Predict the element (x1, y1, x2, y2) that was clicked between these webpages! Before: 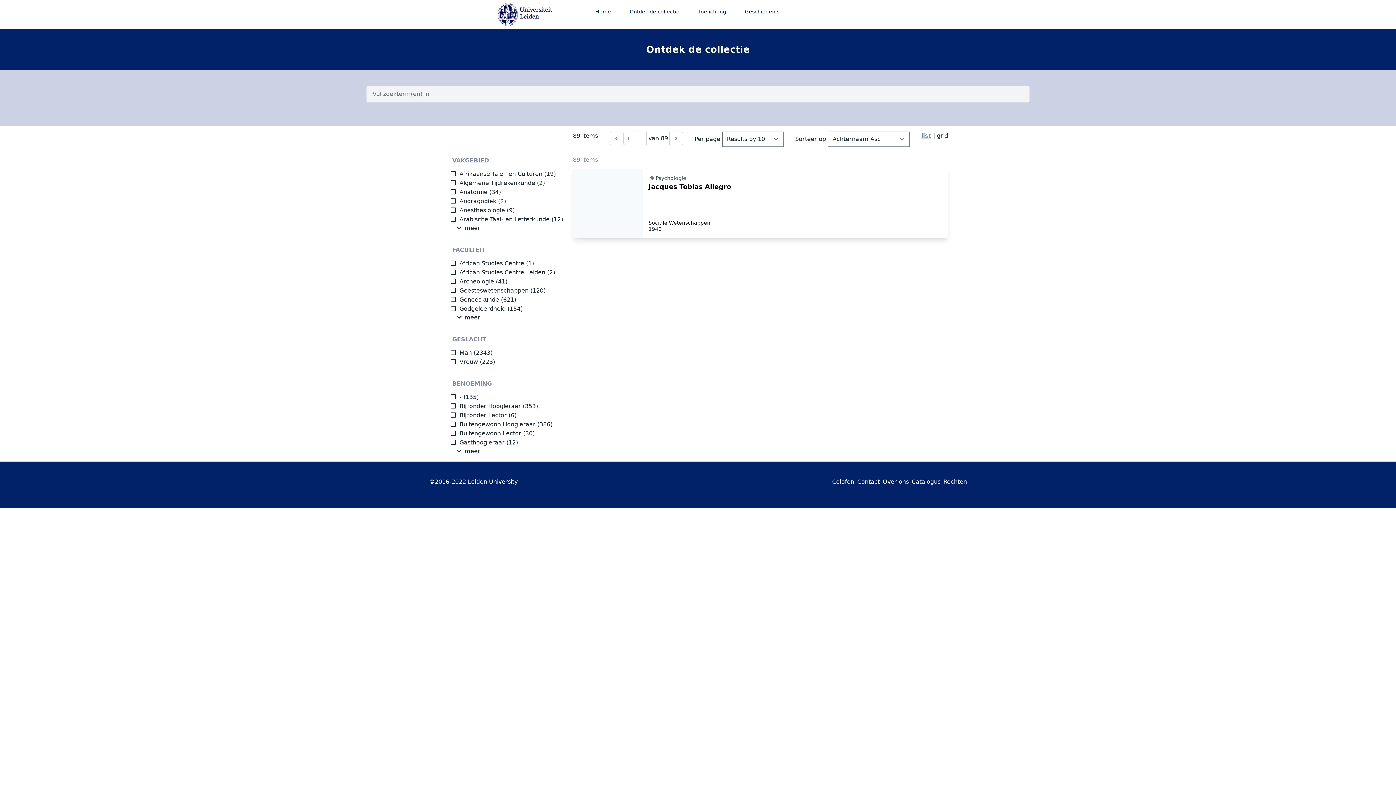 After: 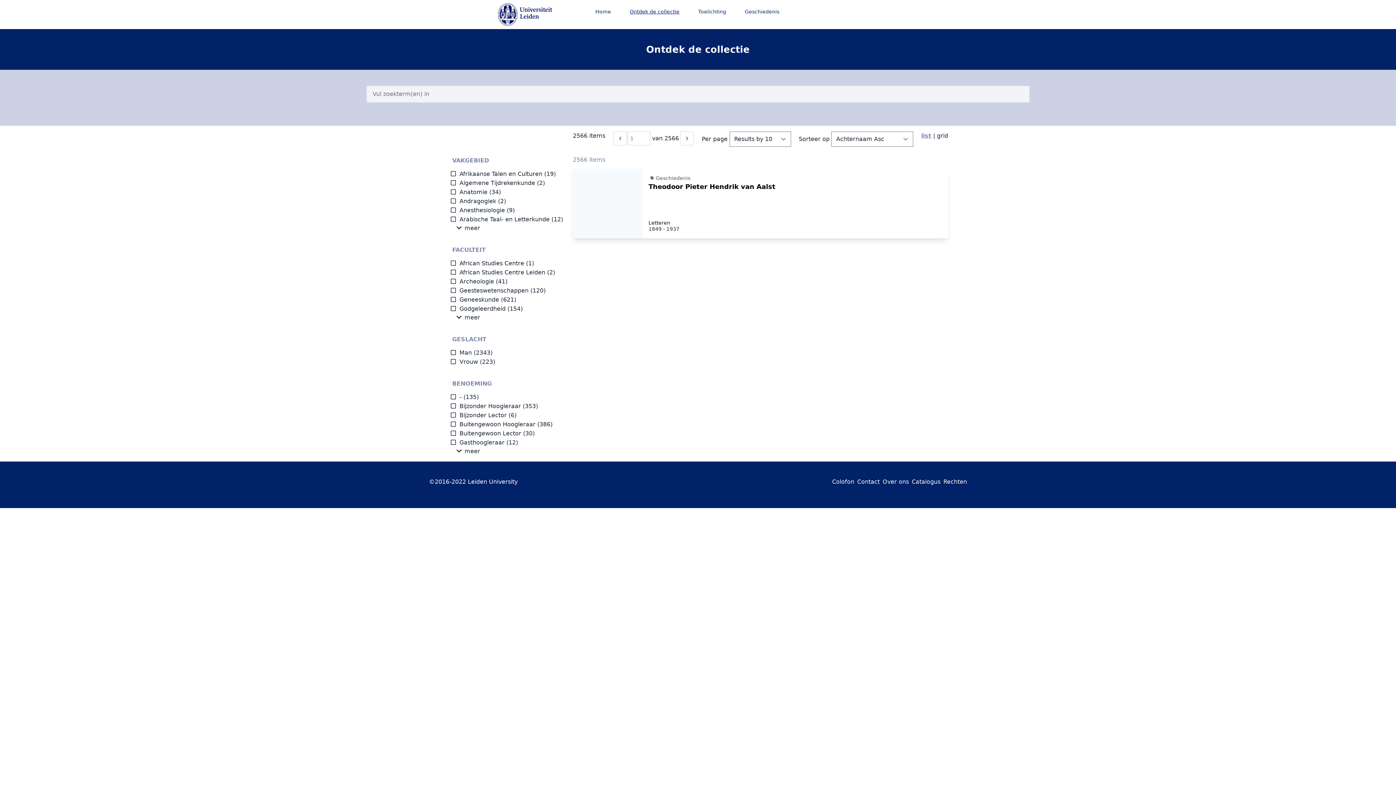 Action: label: Sociale Wetenschappen bbox: (648, 220, 710, 225)